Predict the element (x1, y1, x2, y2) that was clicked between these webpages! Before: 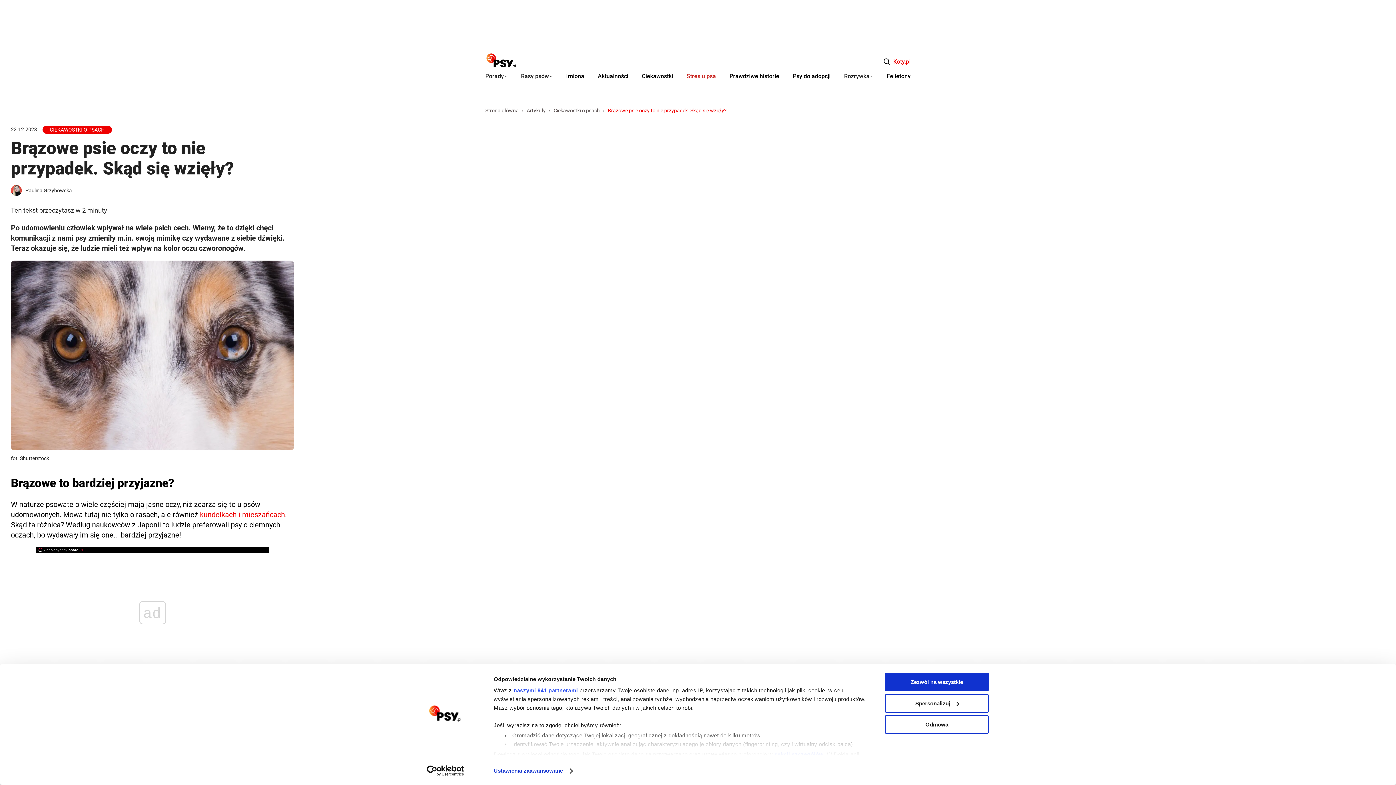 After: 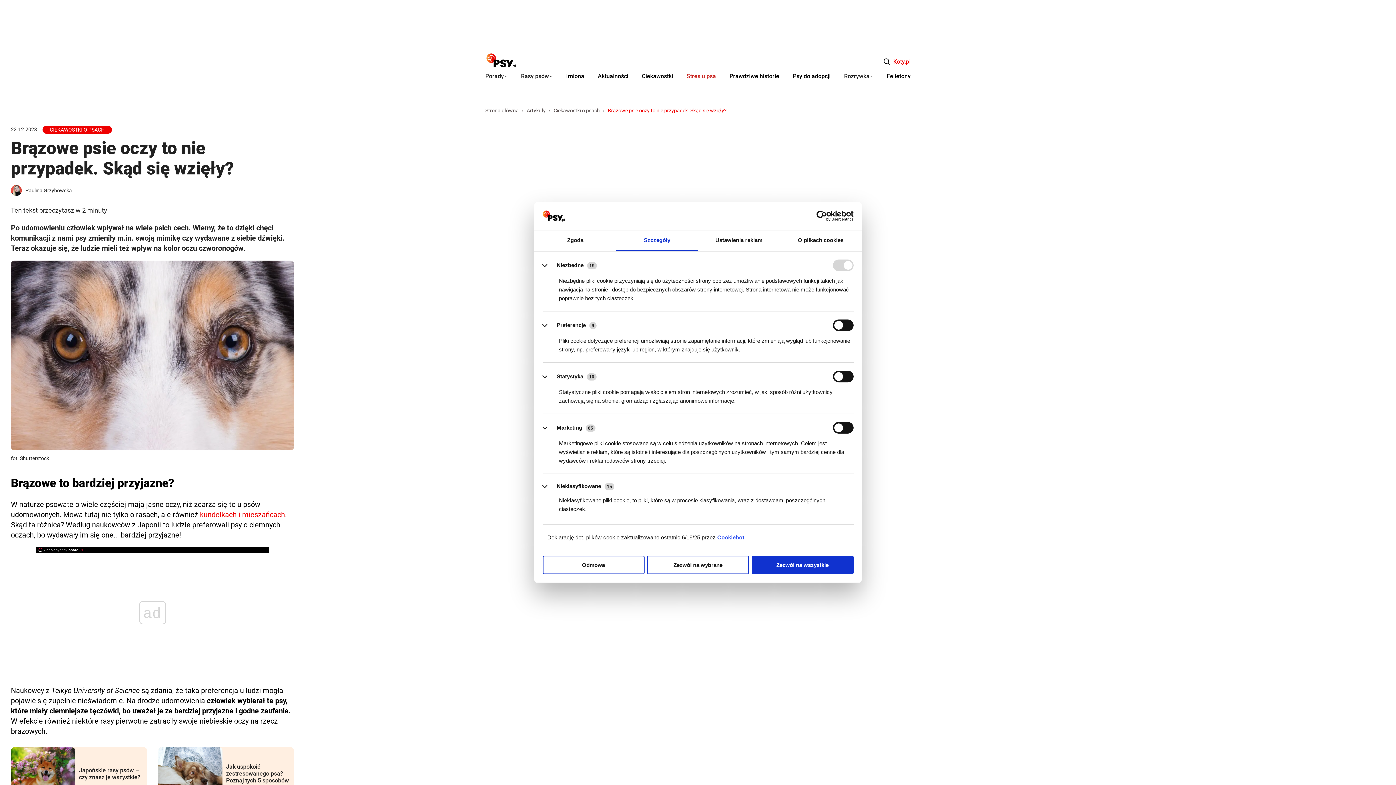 Action: bbox: (774, 751, 823, 757) label: sekcji szczegółów